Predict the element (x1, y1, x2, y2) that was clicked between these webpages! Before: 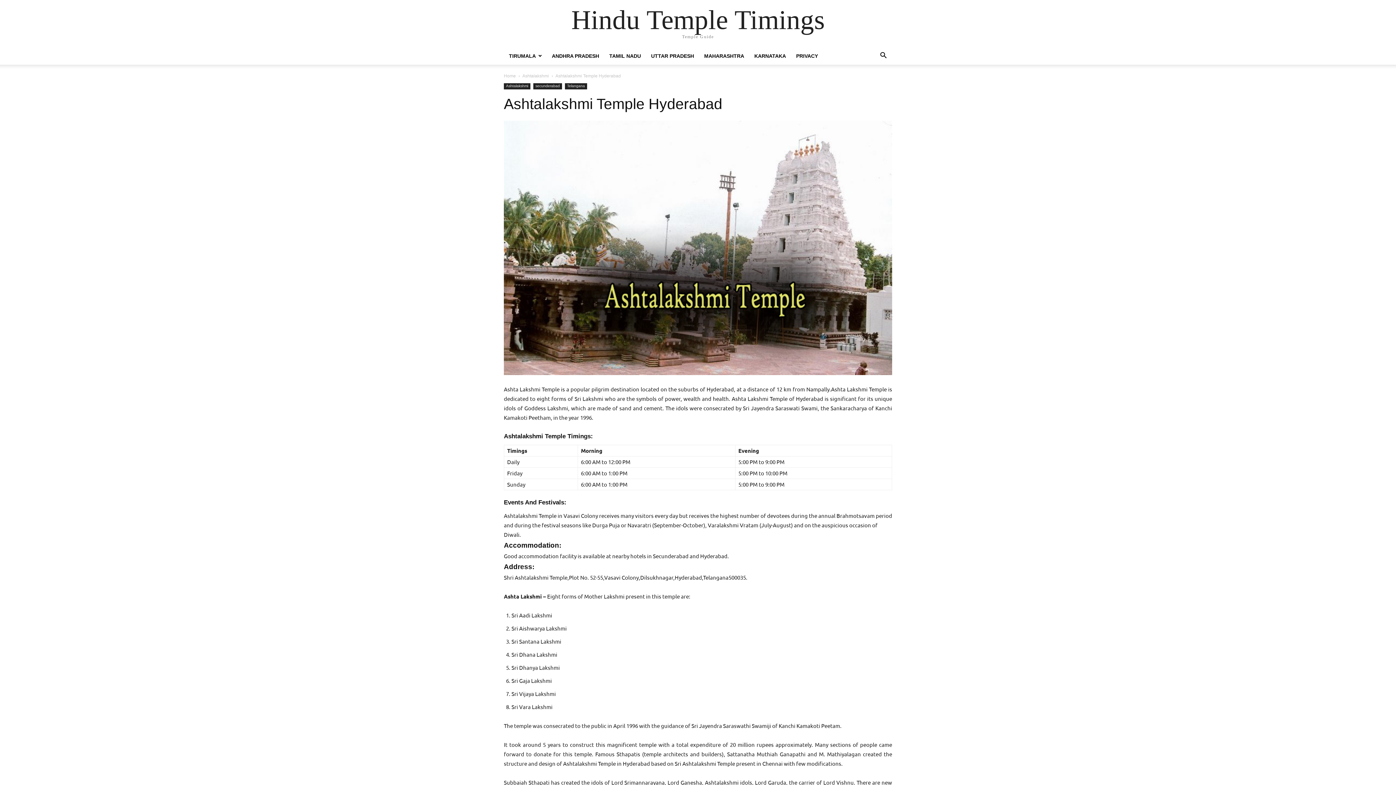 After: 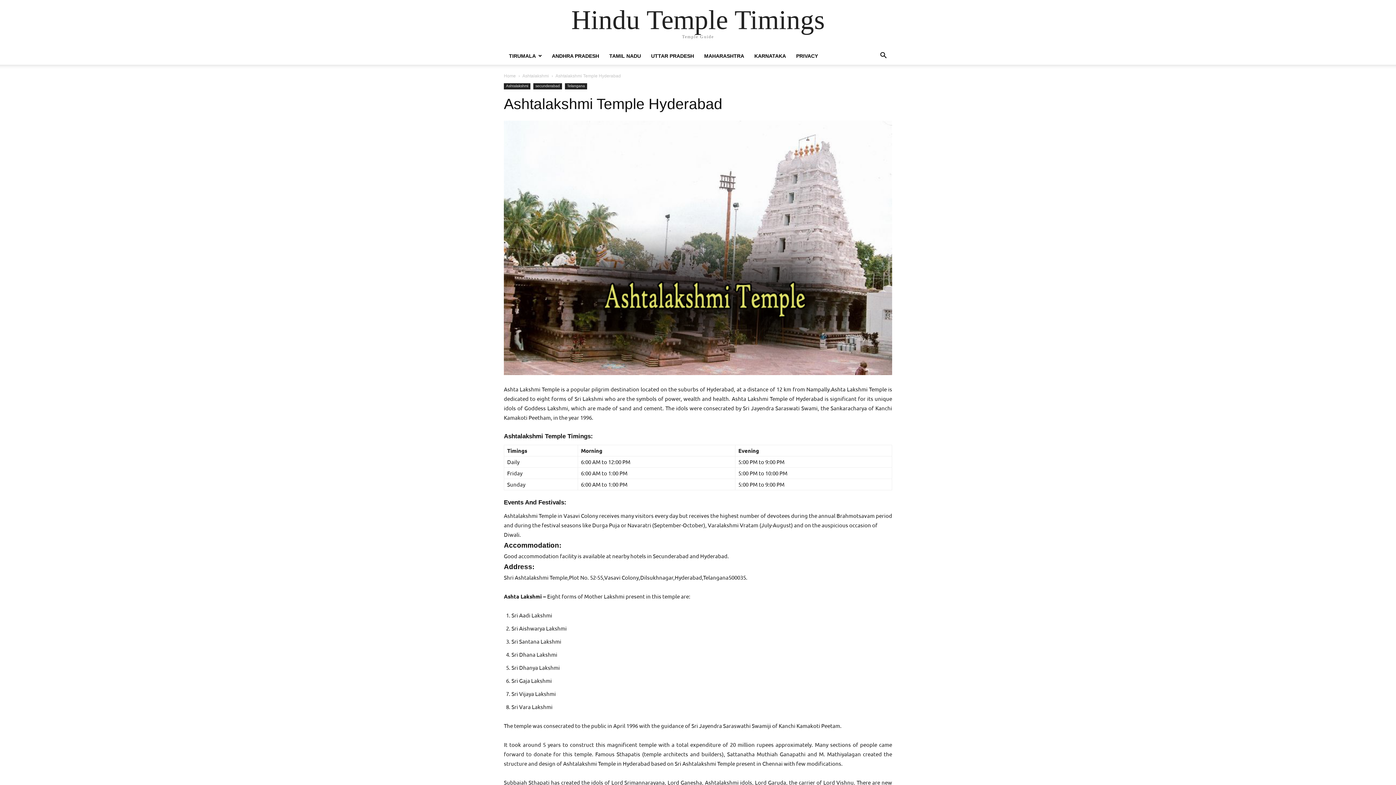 Action: label: Ashtalakshmi Temple Hyderabad bbox: (504, 95, 722, 112)